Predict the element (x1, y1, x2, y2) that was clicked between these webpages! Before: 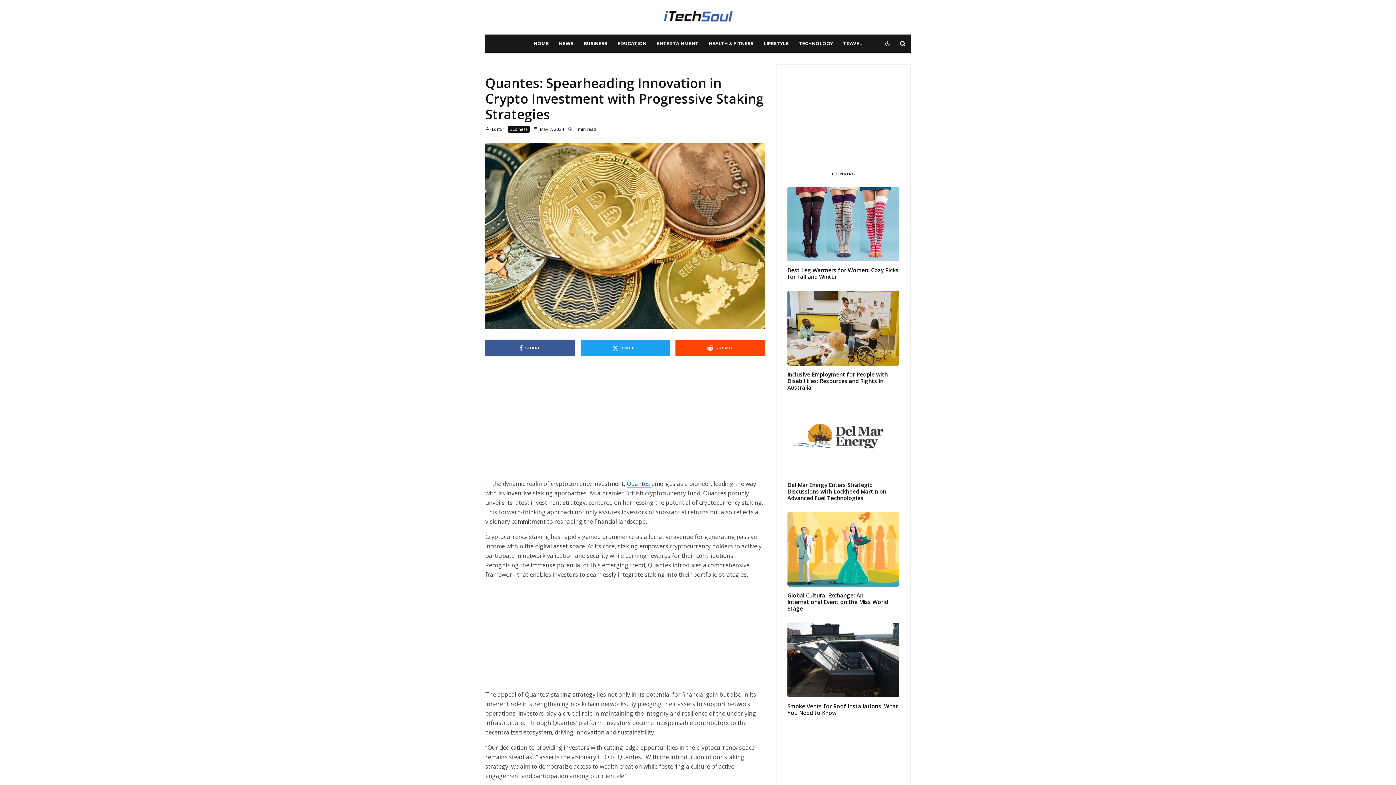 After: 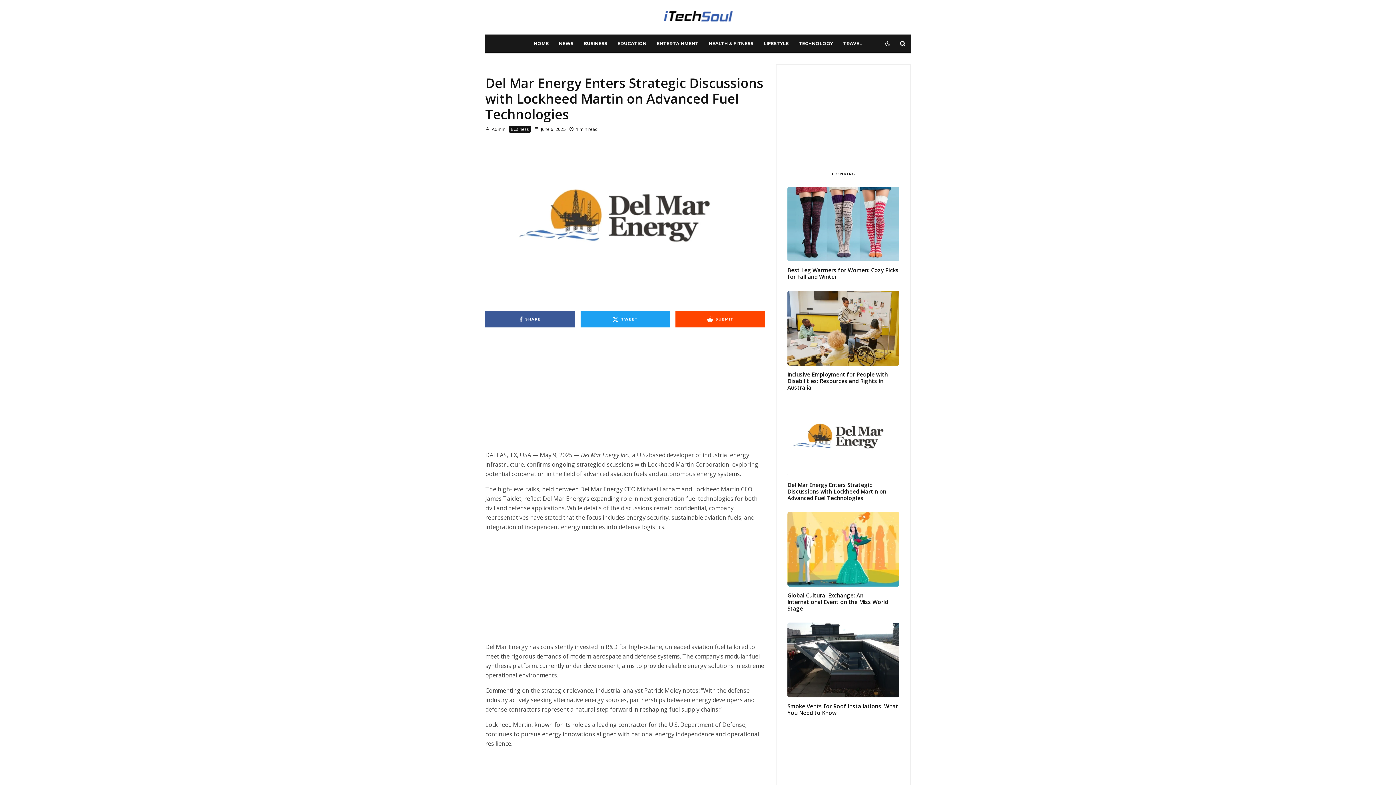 Action: bbox: (787, 401, 899, 476)